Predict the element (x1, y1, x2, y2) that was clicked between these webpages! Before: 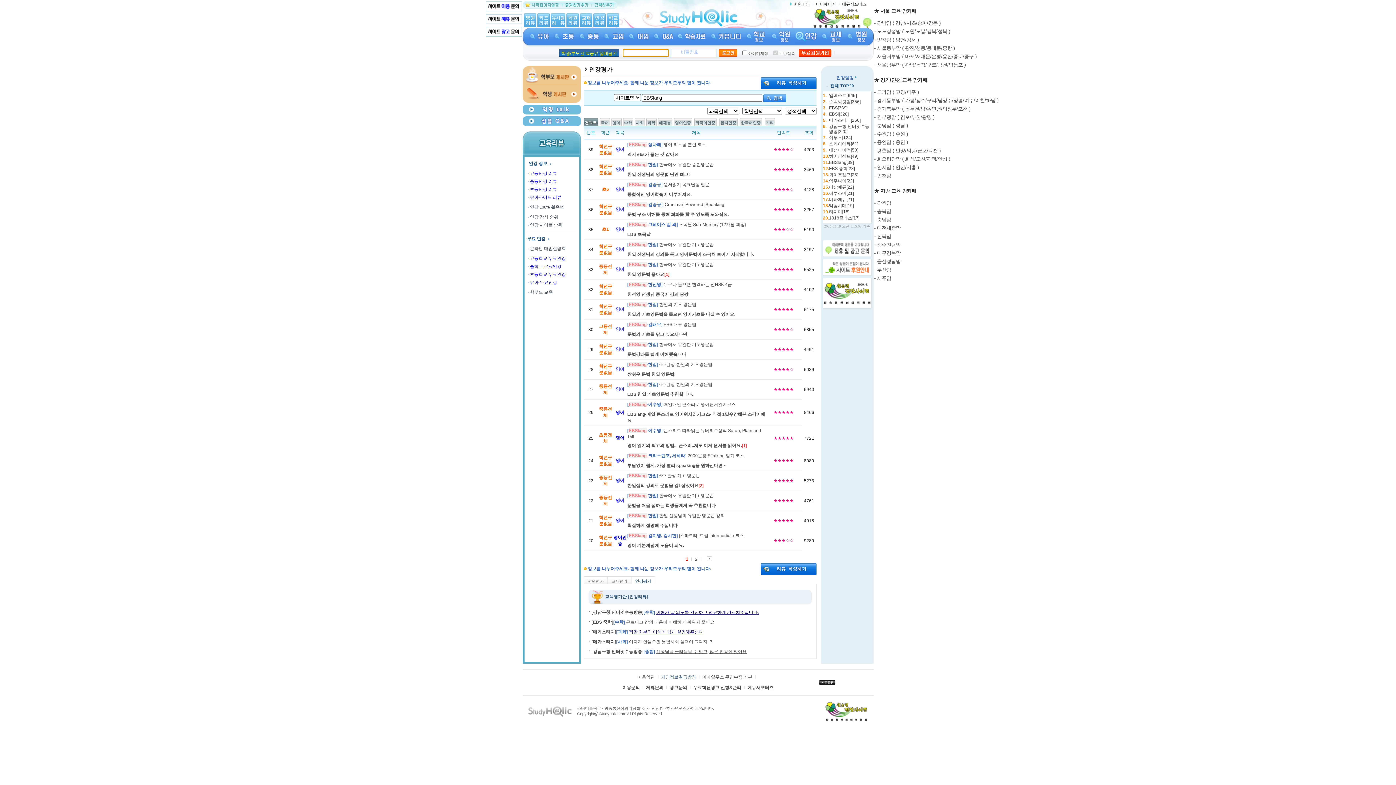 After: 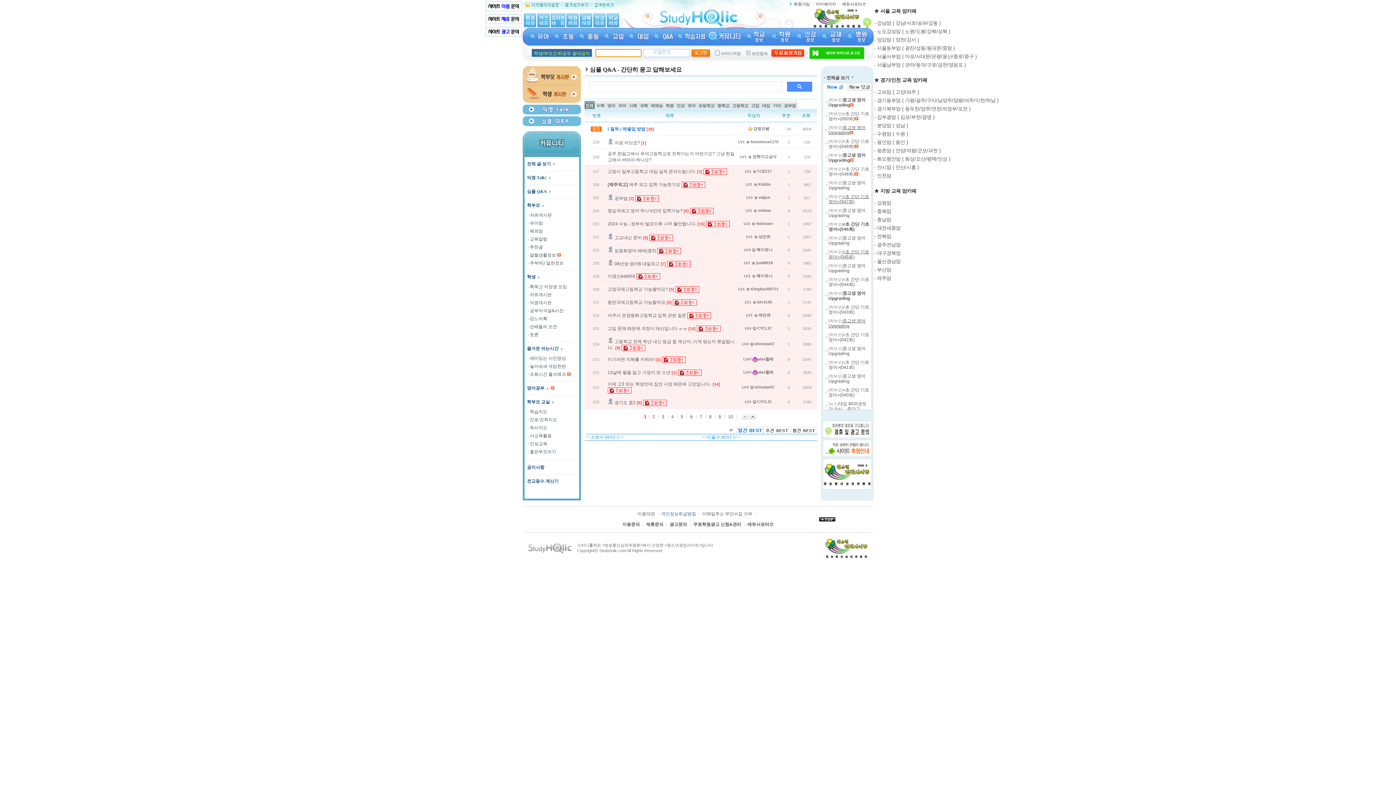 Action: bbox: (522, 122, 580, 127)